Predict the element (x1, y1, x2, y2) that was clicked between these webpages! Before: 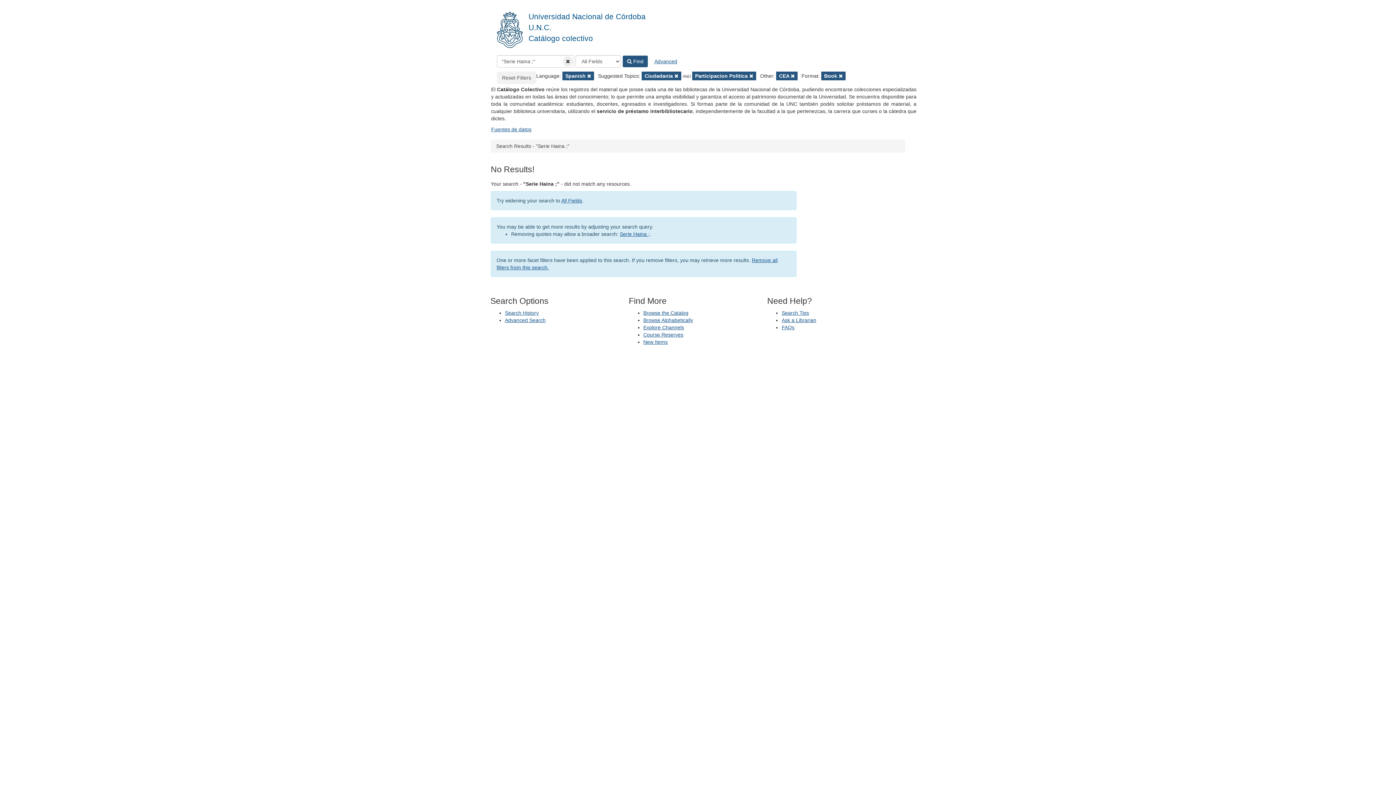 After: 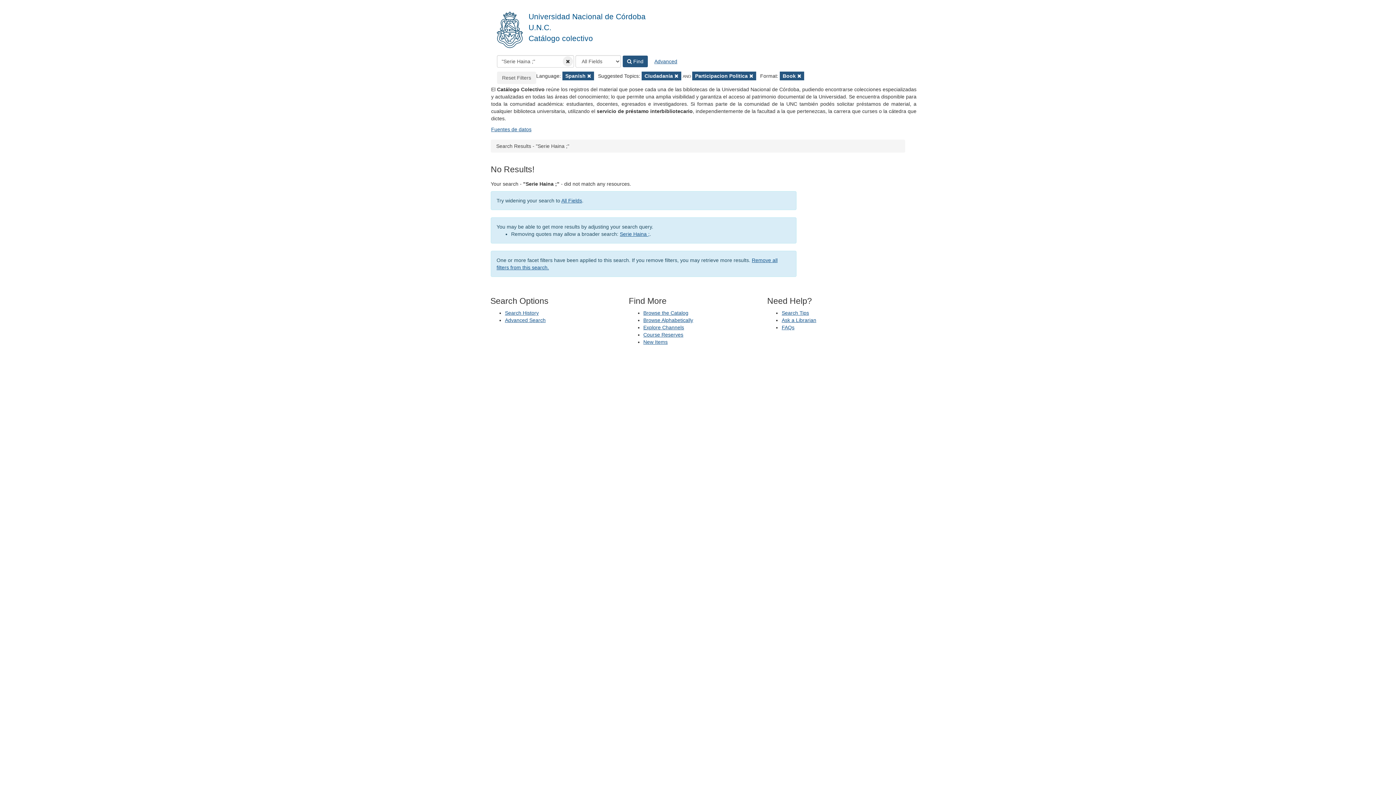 Action: label: Remove Filter
CEA  bbox: (776, 71, 797, 80)